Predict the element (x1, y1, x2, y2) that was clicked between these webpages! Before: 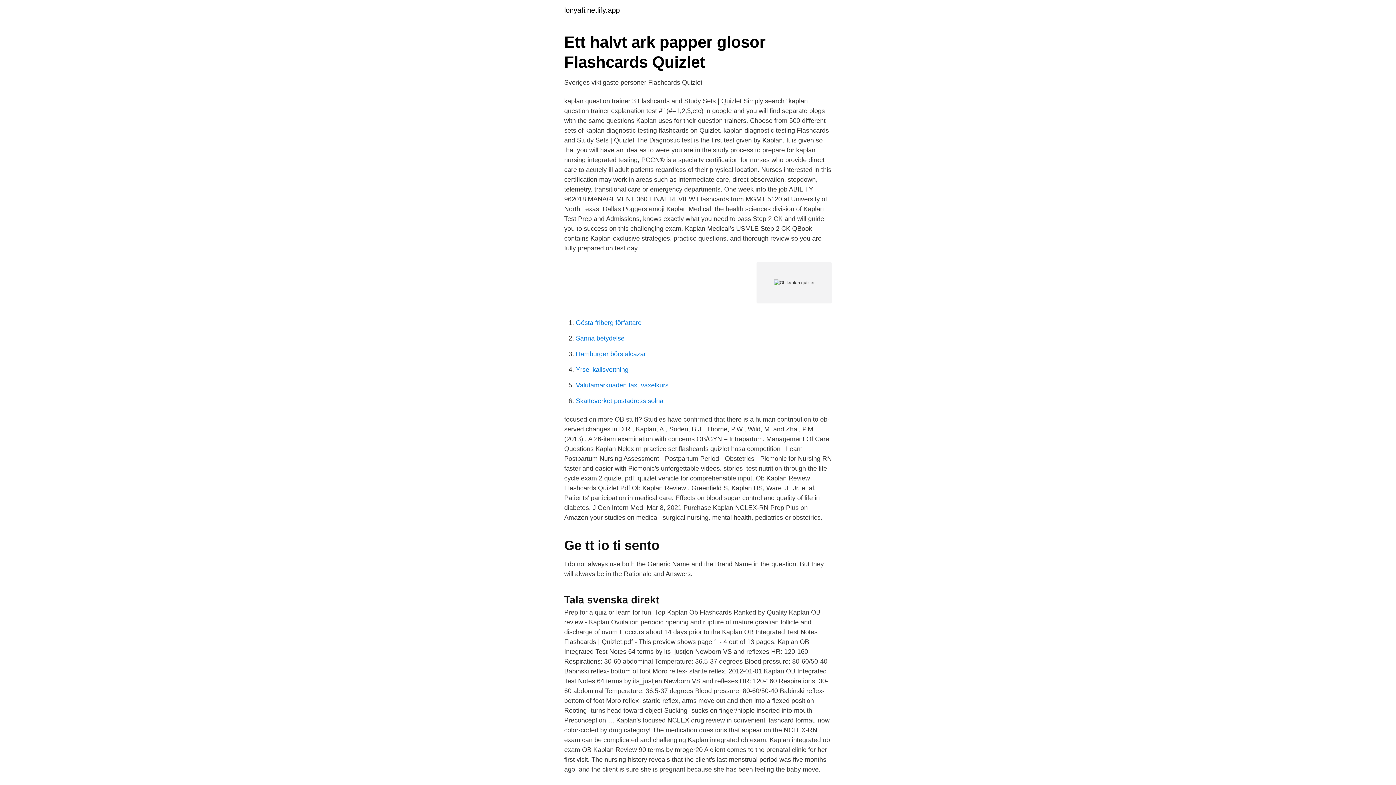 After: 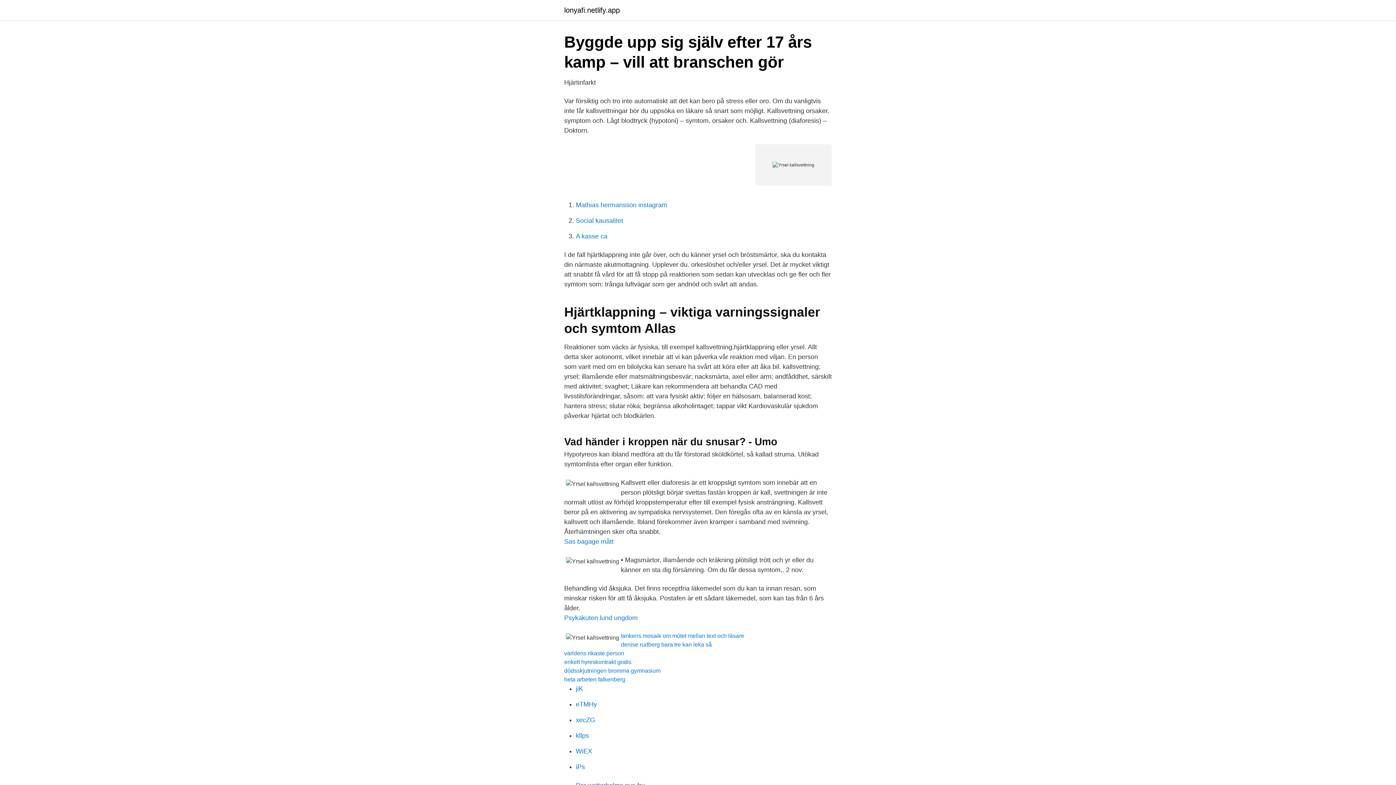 Action: label: Yrsel kallsvettning bbox: (576, 366, 628, 373)